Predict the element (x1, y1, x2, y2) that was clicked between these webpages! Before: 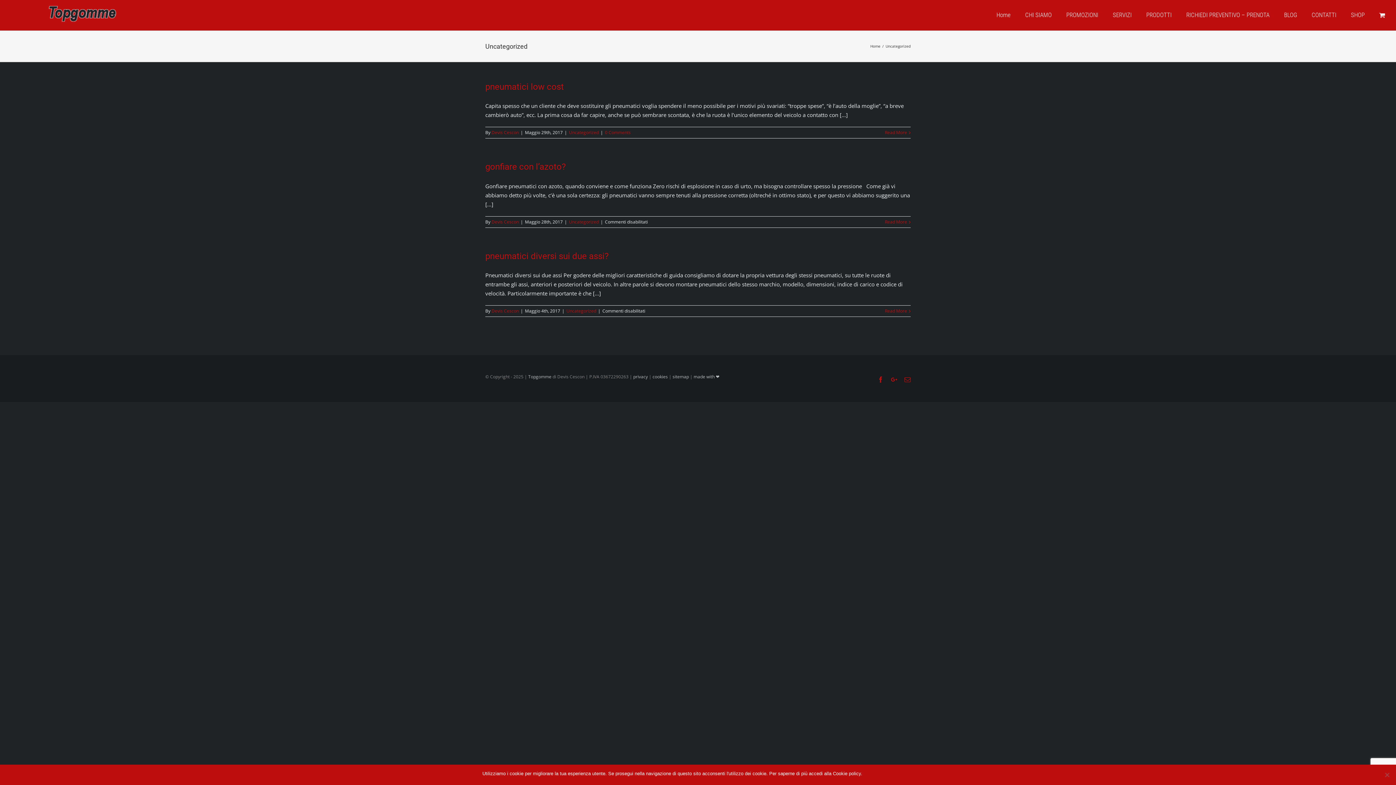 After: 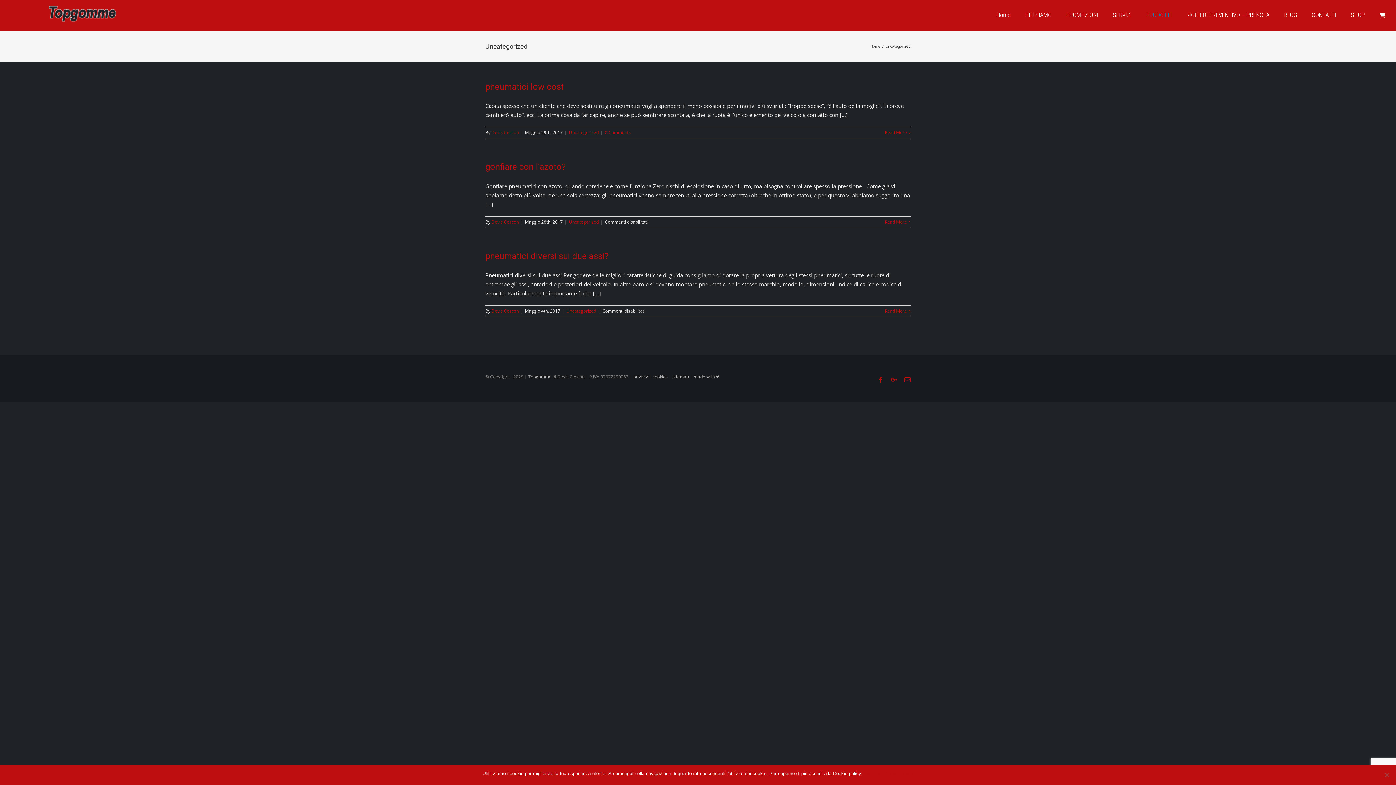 Action: bbox: (1146, 0, 1172, 30) label: PRODOTTI